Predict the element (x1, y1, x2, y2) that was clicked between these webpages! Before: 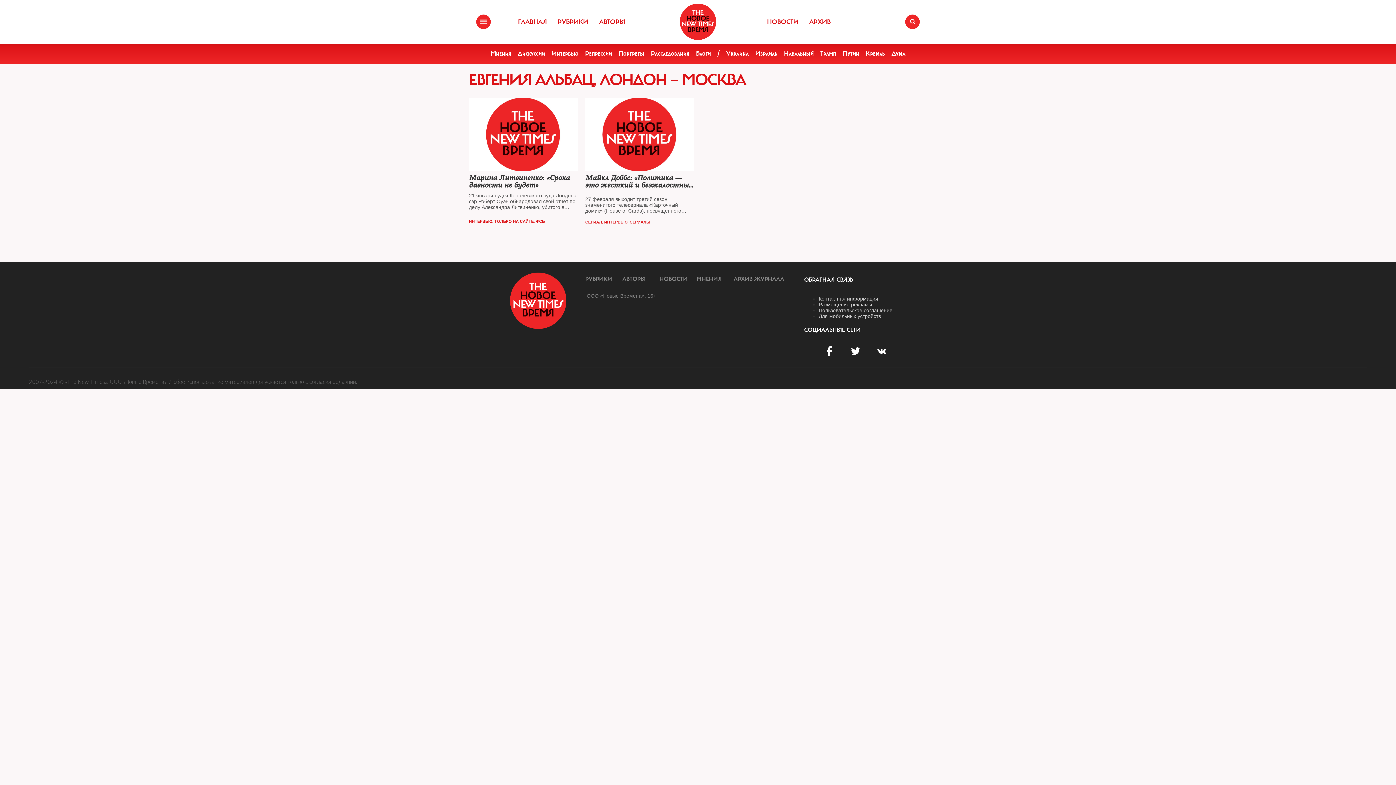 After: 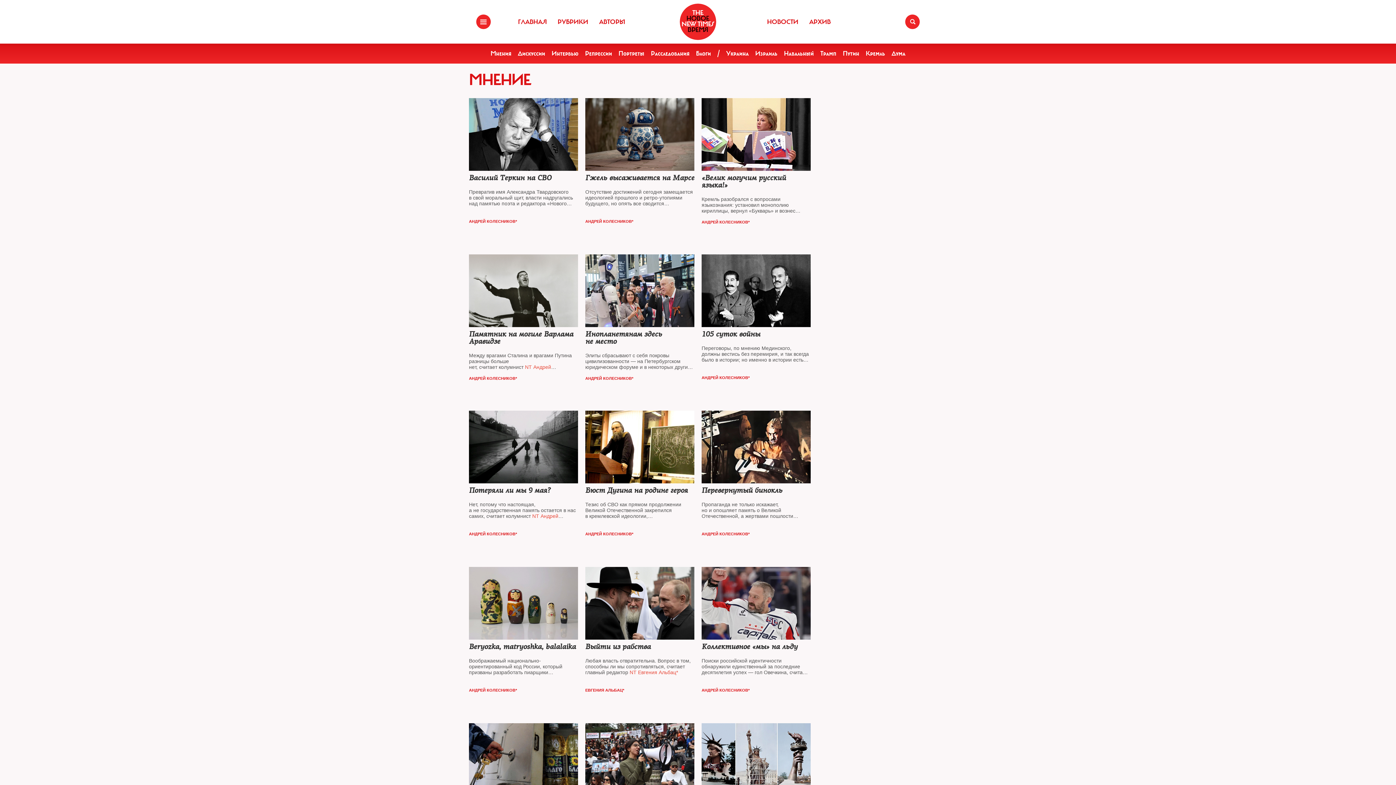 Action: bbox: (490, 49, 511, 57) label: Мнения